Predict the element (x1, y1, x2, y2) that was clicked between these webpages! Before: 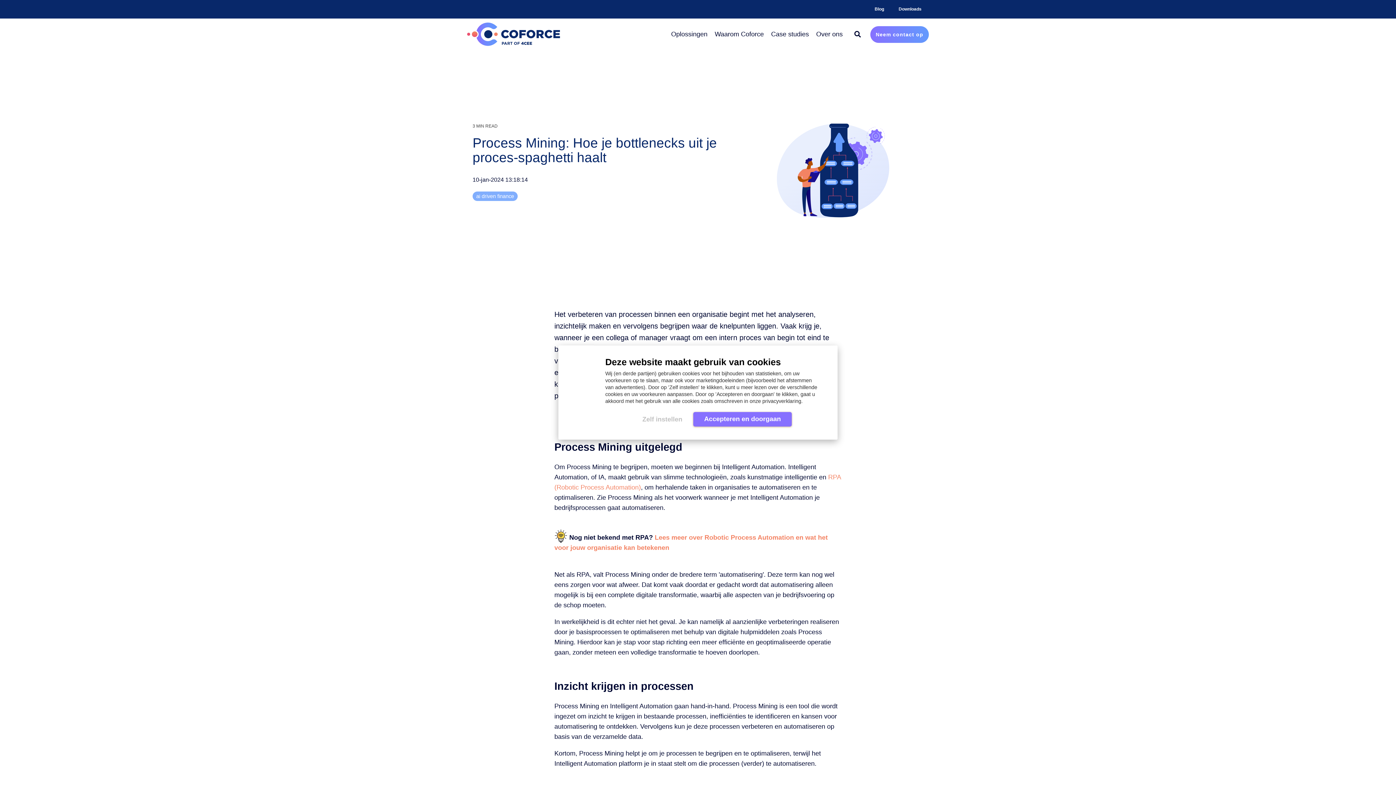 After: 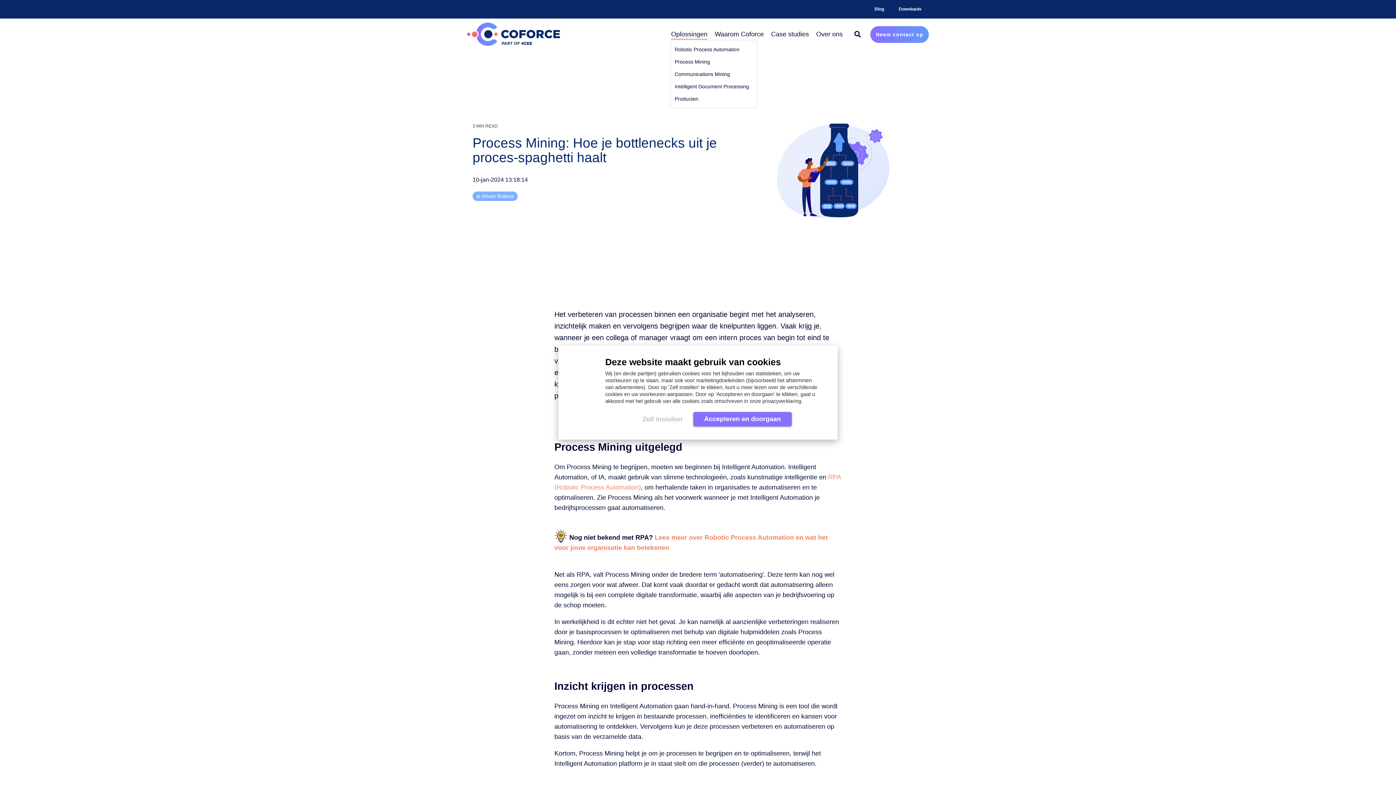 Action: label: Oplossingen bbox: (686, 27, 723, 41)